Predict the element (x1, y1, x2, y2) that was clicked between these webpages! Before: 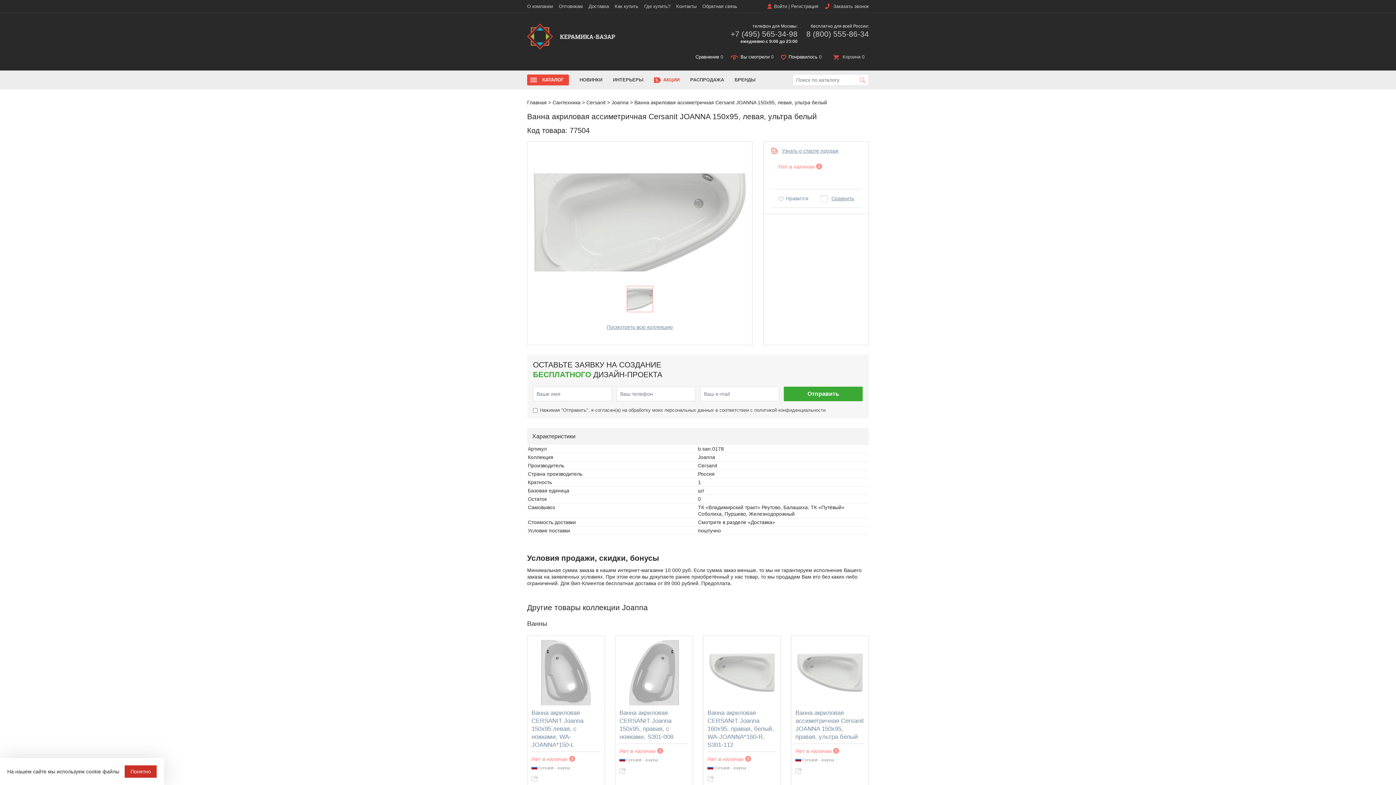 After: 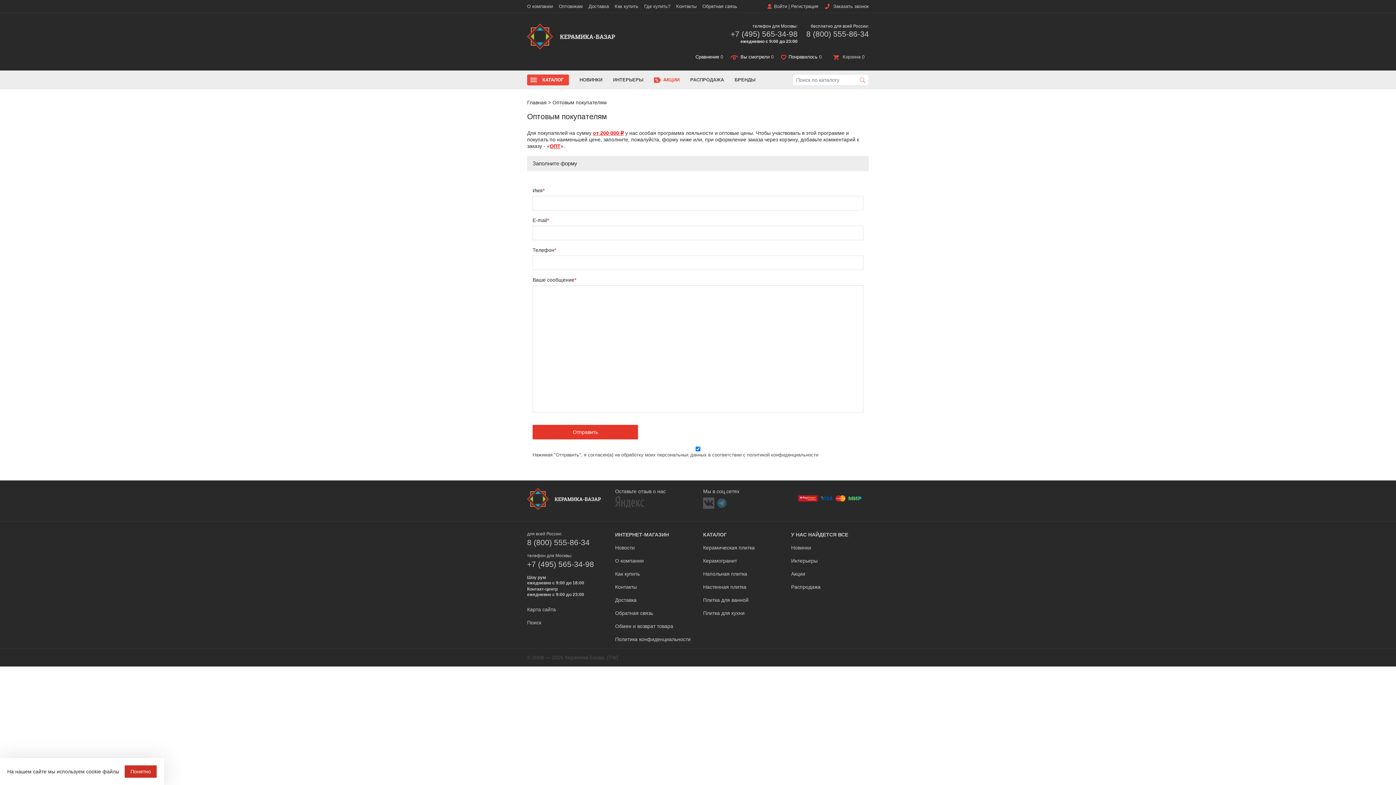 Action: label: Оптовикам bbox: (558, 3, 582, 9)